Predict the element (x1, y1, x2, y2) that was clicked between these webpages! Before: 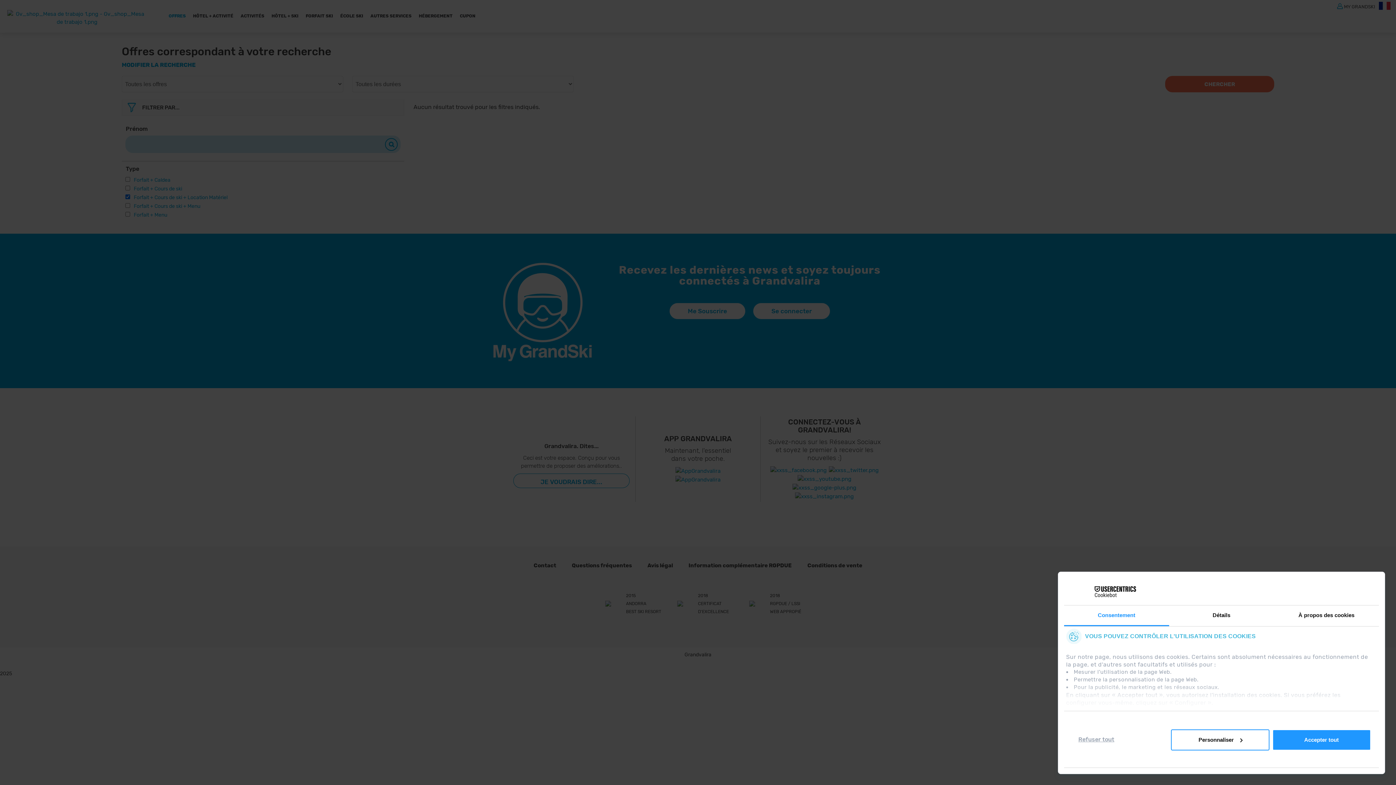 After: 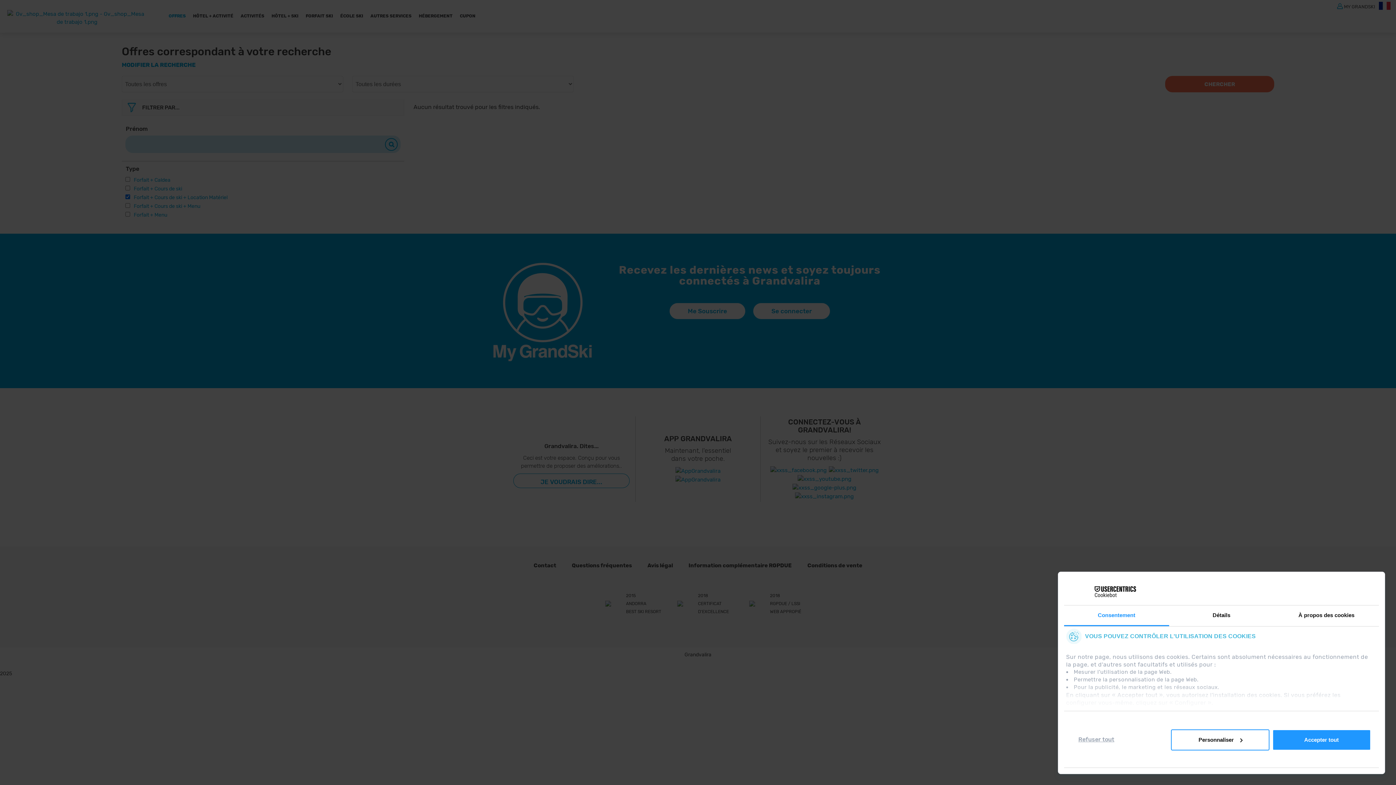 Action: bbox: (1064, 605, 1169, 626) label: Consentement